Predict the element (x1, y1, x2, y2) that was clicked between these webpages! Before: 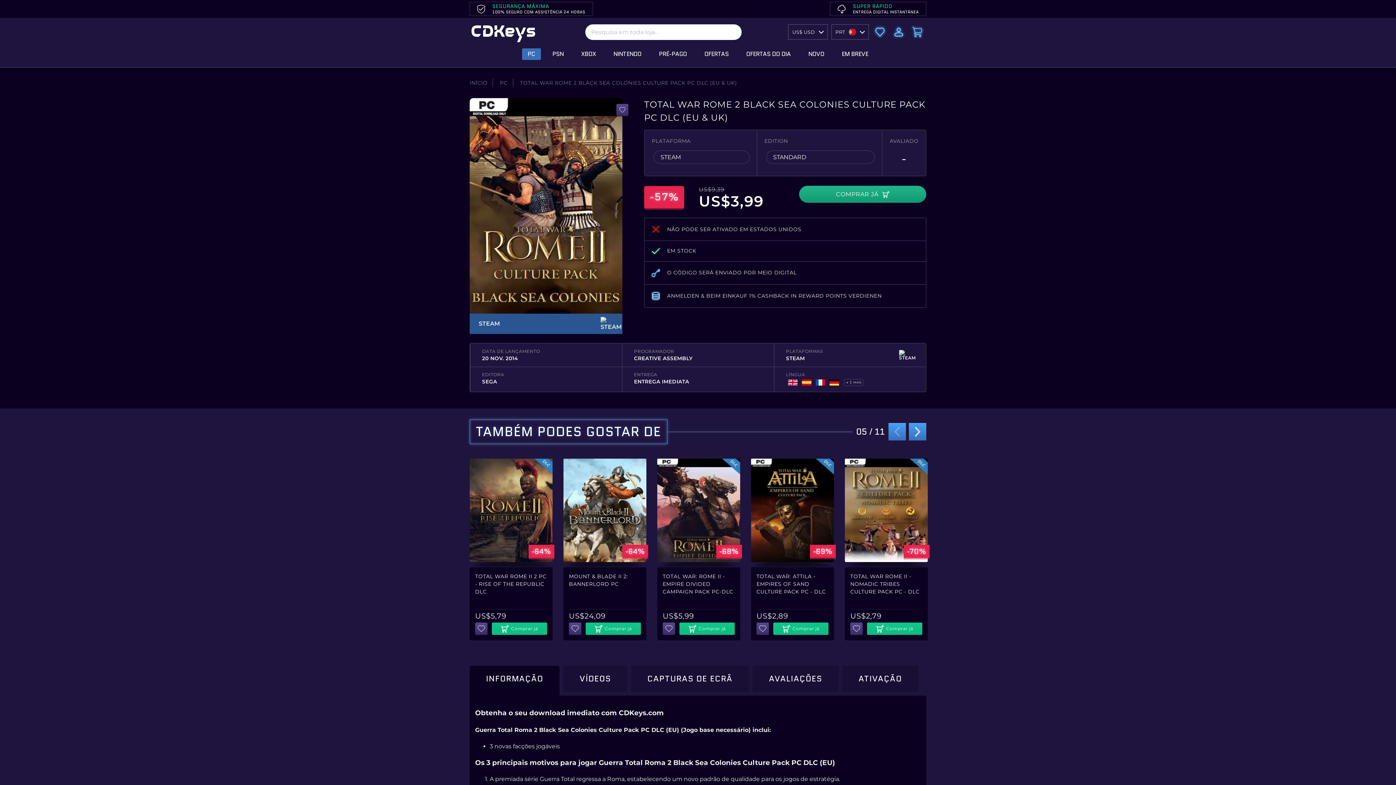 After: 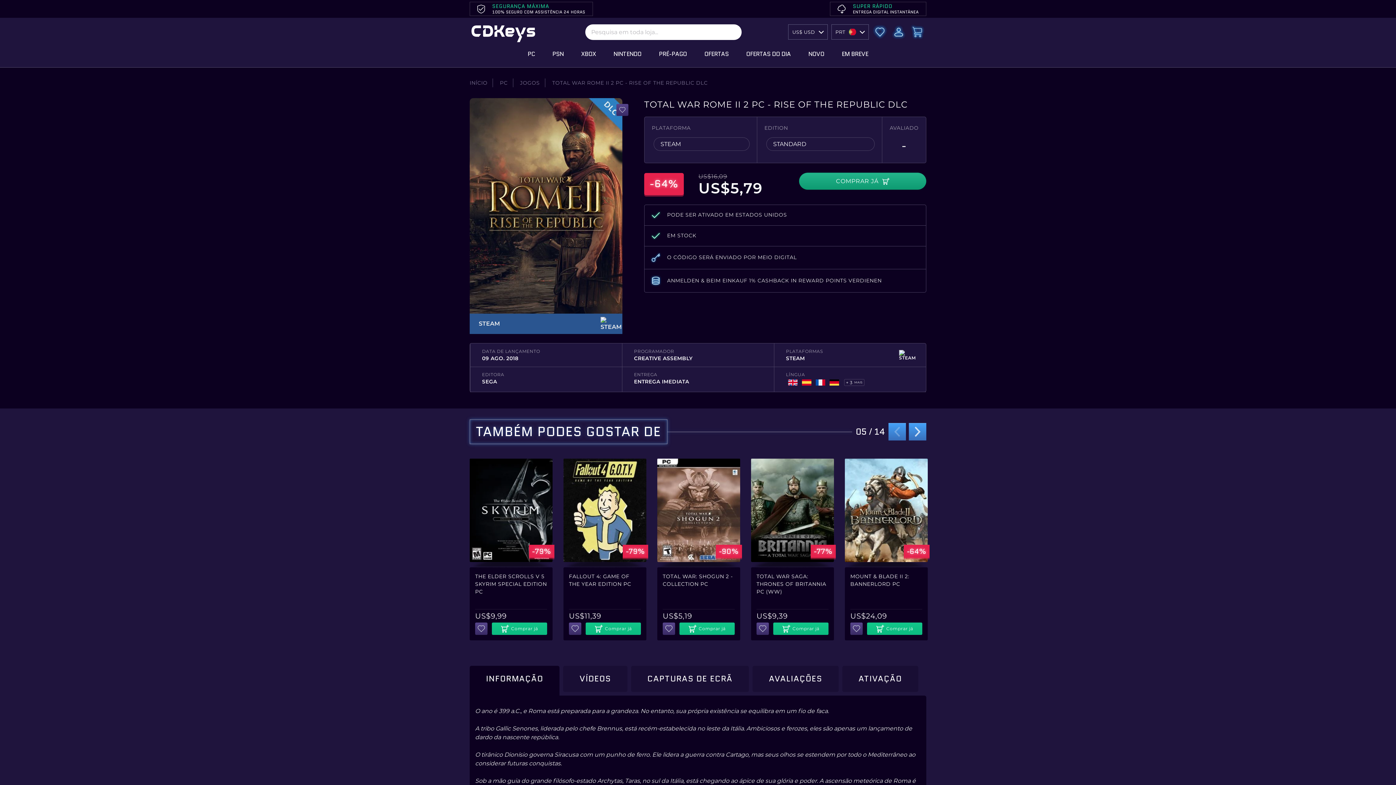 Action: bbox: (469, 458, 552, 562) label: -64%